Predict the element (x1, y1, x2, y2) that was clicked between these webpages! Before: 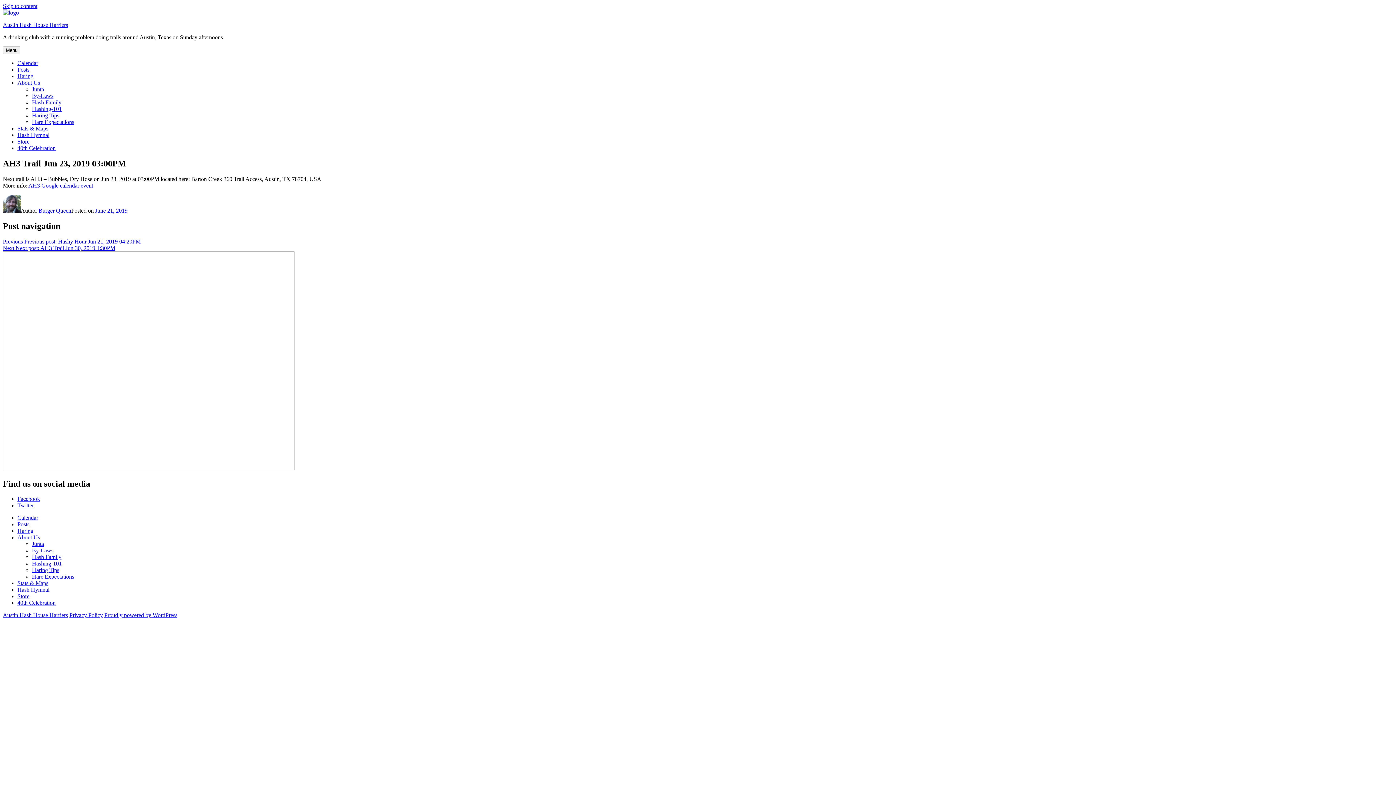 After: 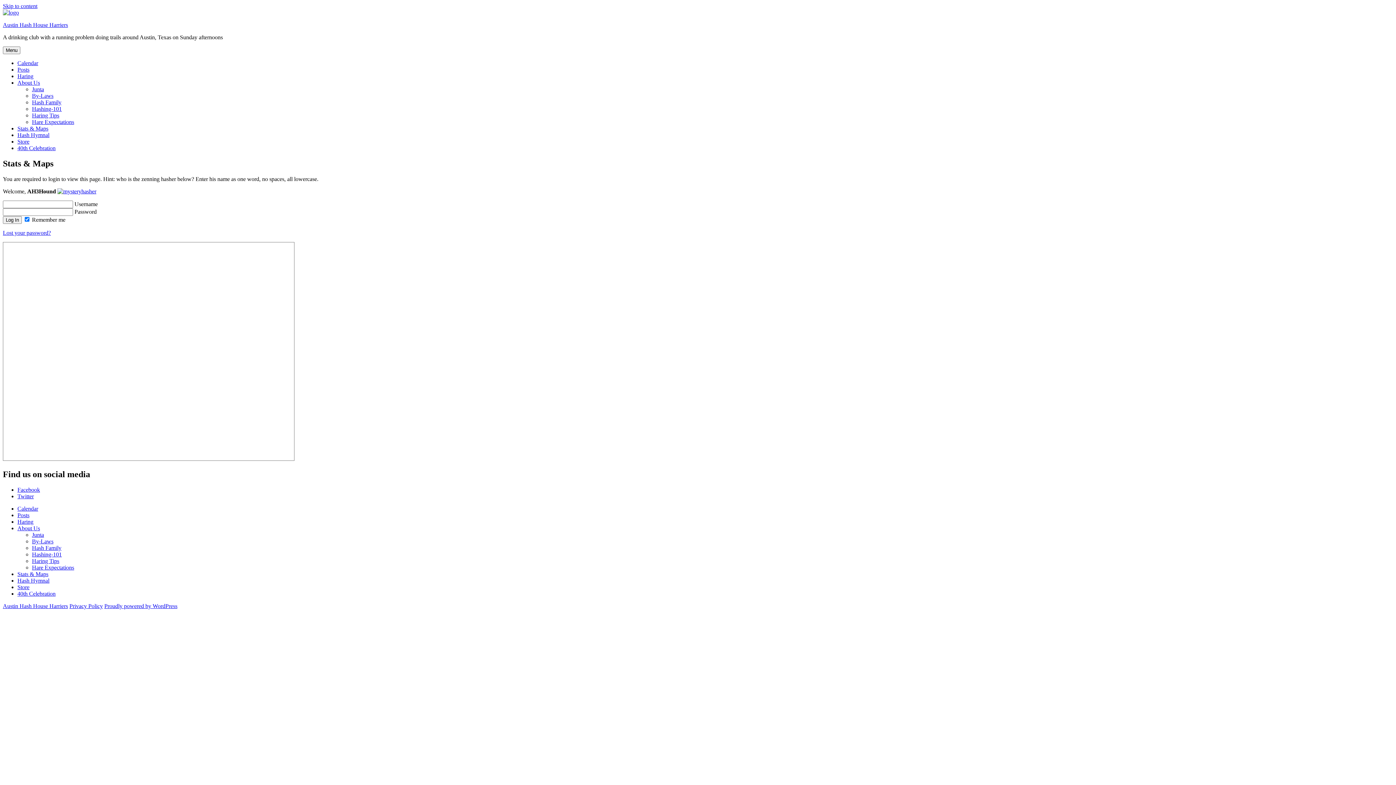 Action: label: Stats & Maps bbox: (17, 125, 48, 131)